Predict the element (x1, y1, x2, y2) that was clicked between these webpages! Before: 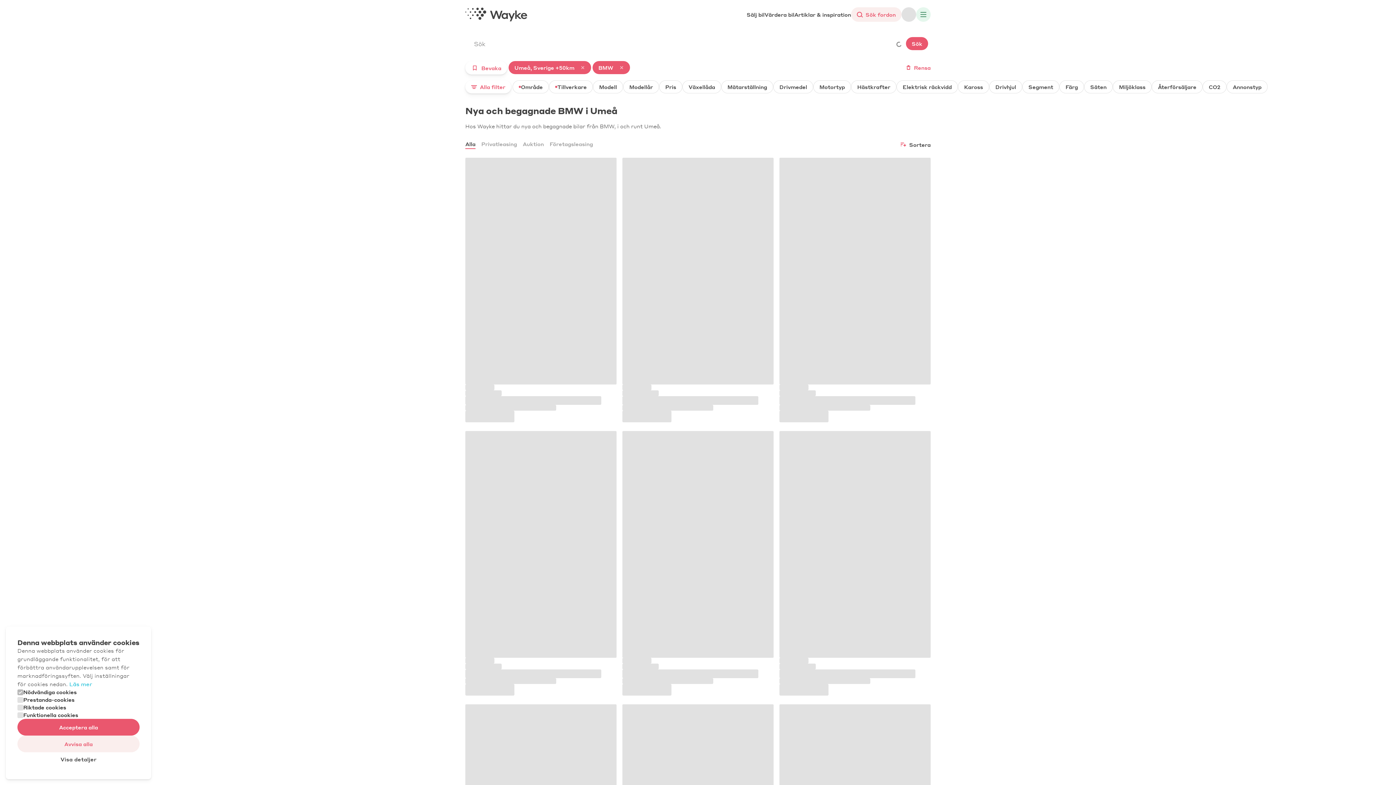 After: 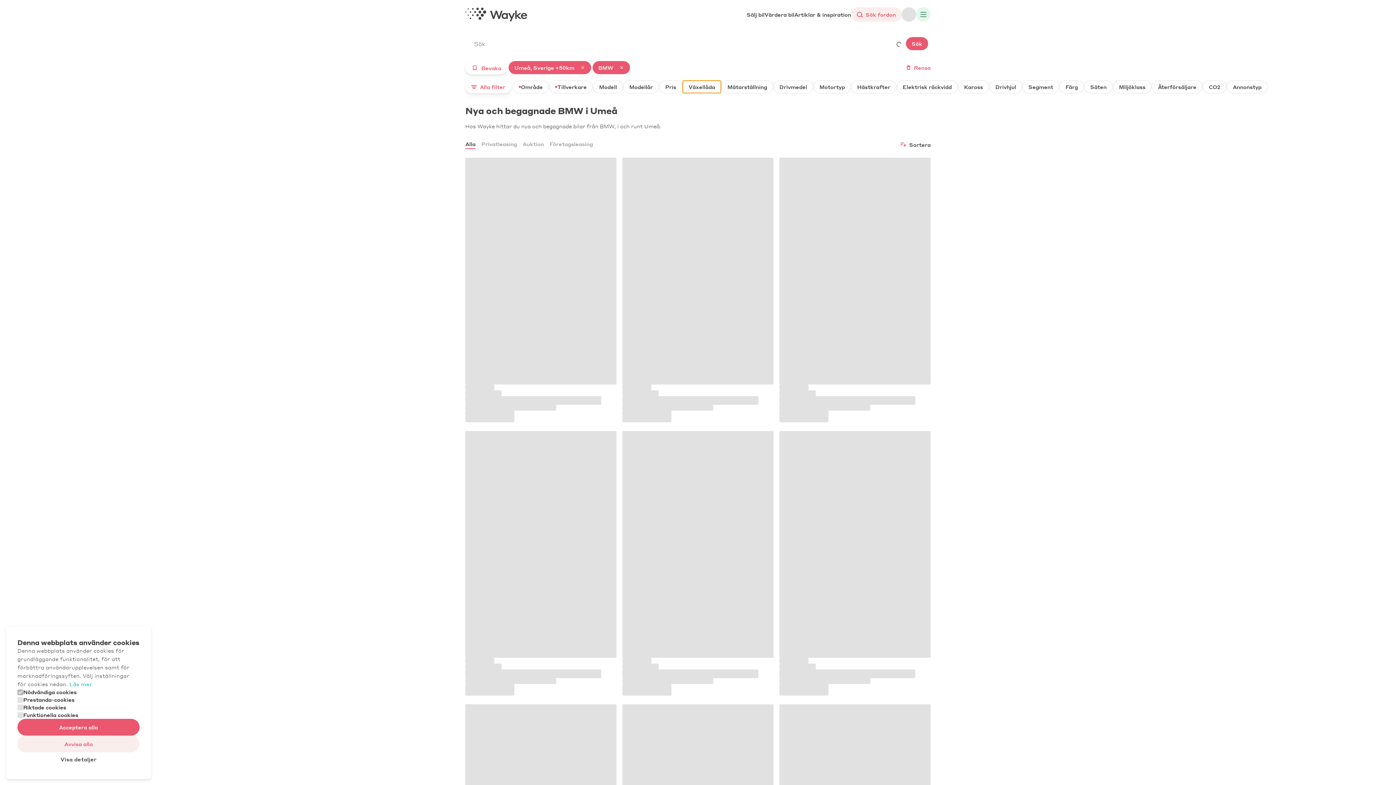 Action: bbox: (682, 80, 721, 93) label: Växellåda